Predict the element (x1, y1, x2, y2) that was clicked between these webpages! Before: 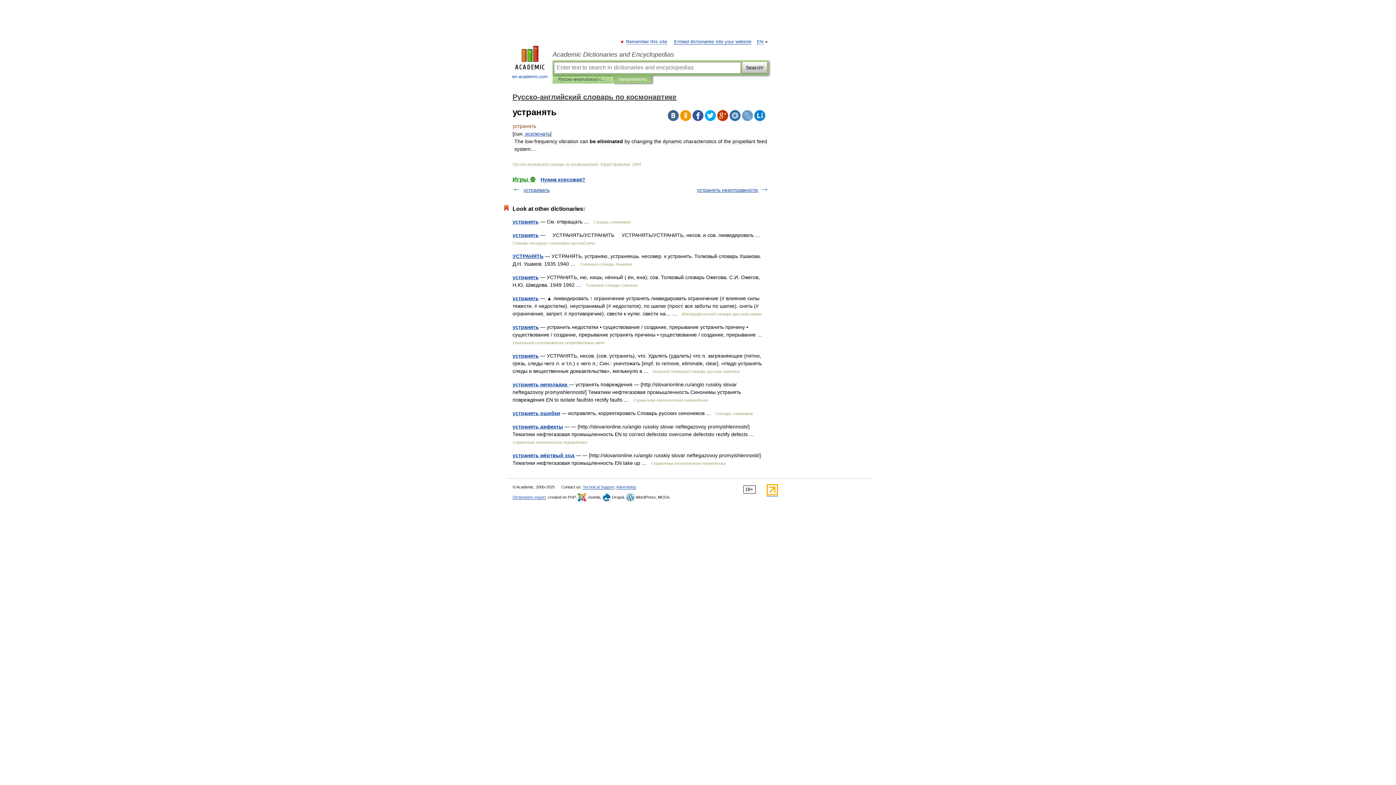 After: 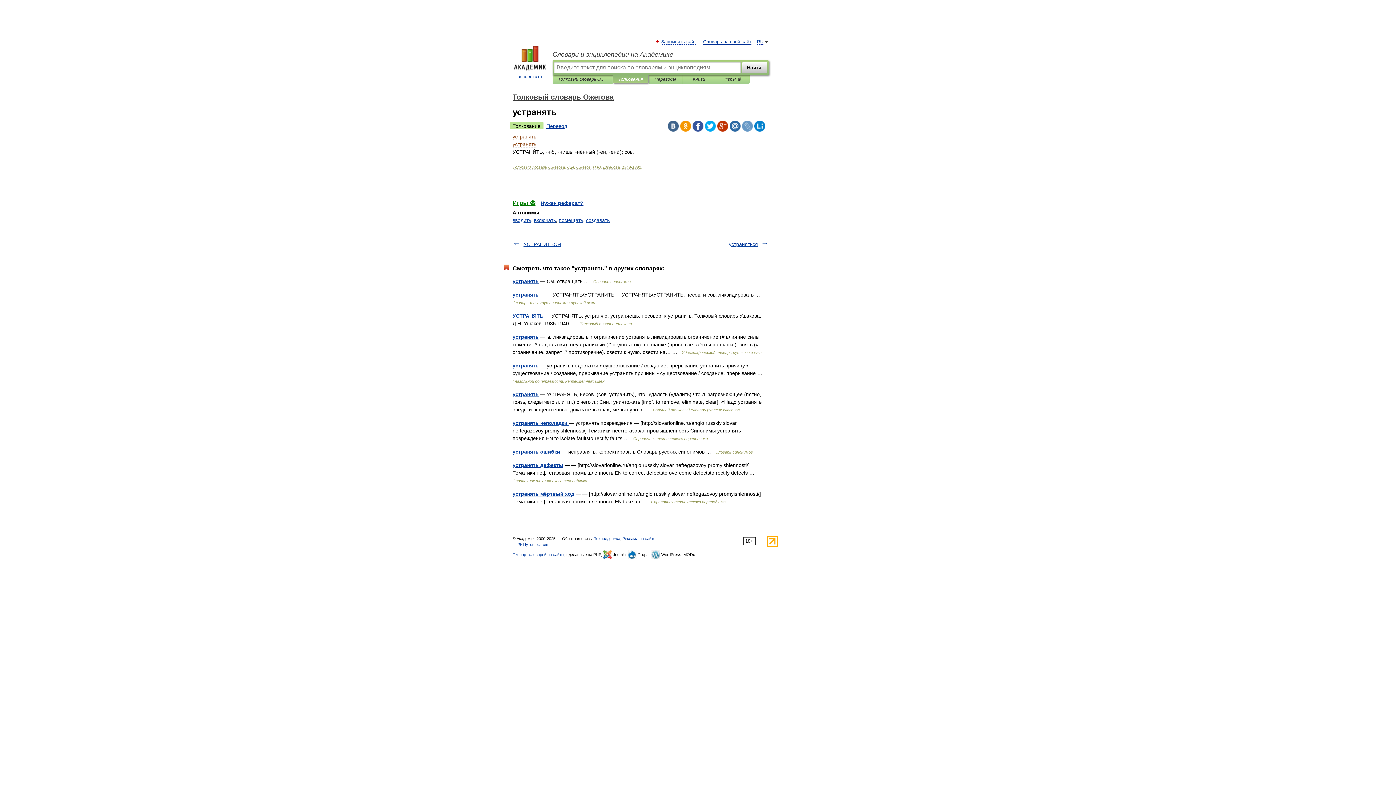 Action: bbox: (512, 274, 538, 280) label: устранять